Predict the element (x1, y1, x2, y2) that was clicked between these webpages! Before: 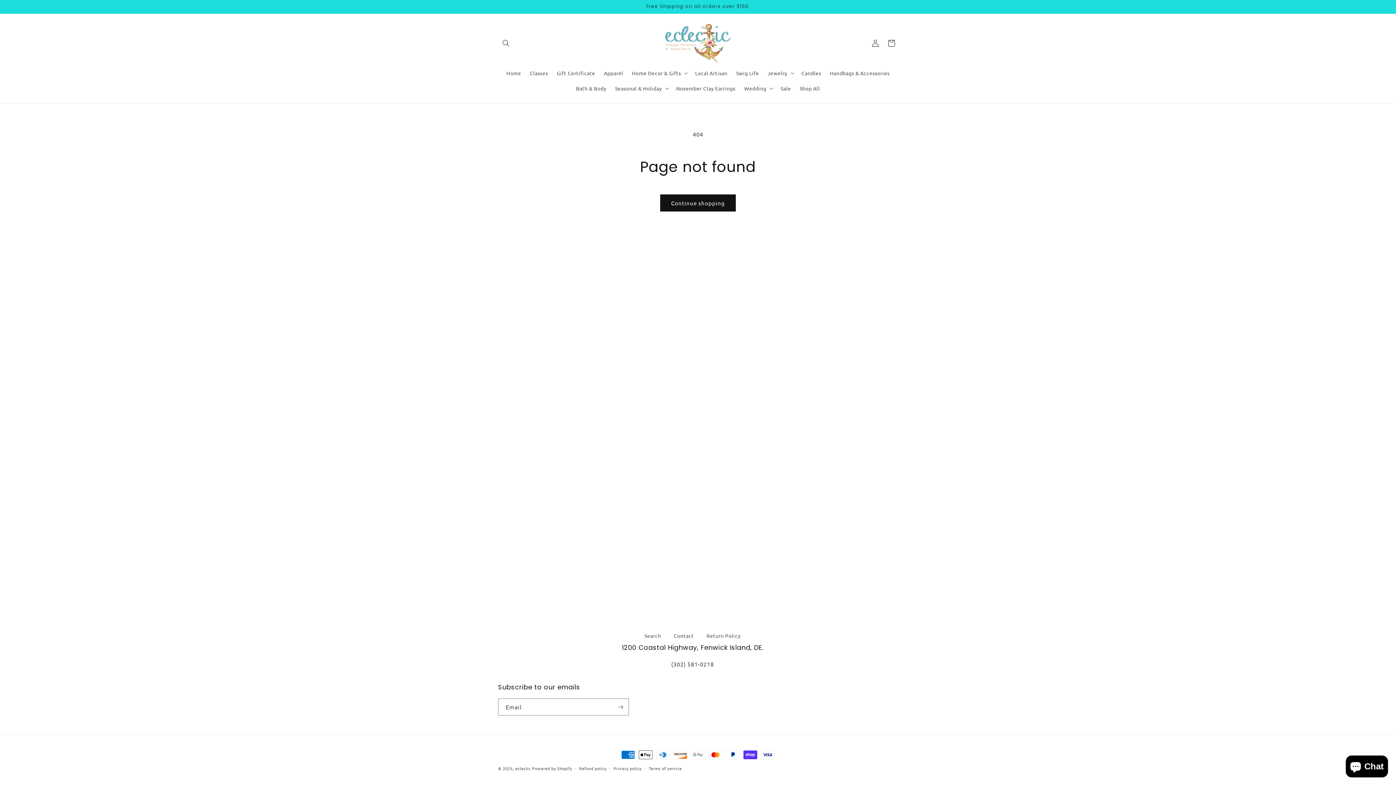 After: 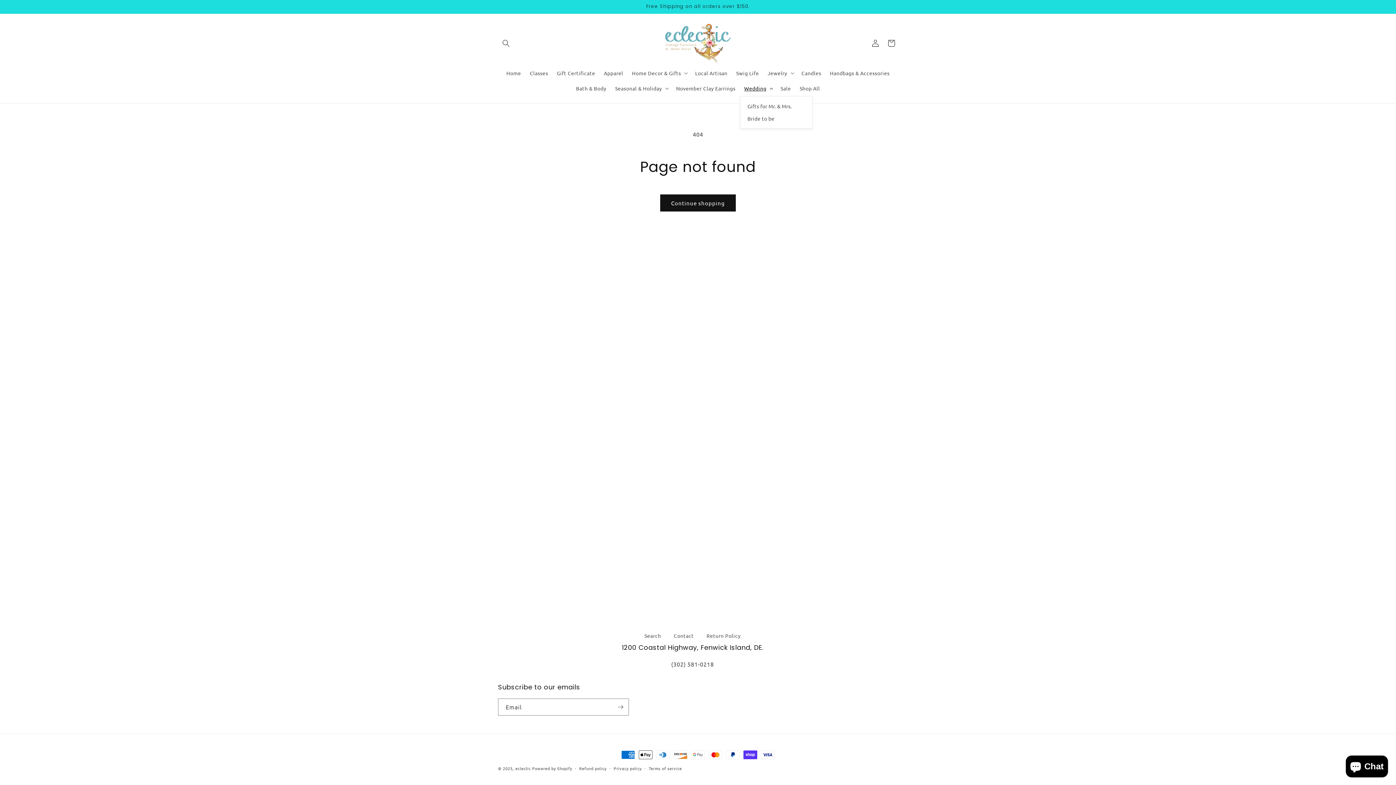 Action: label: Wedding bbox: (740, 80, 776, 96)